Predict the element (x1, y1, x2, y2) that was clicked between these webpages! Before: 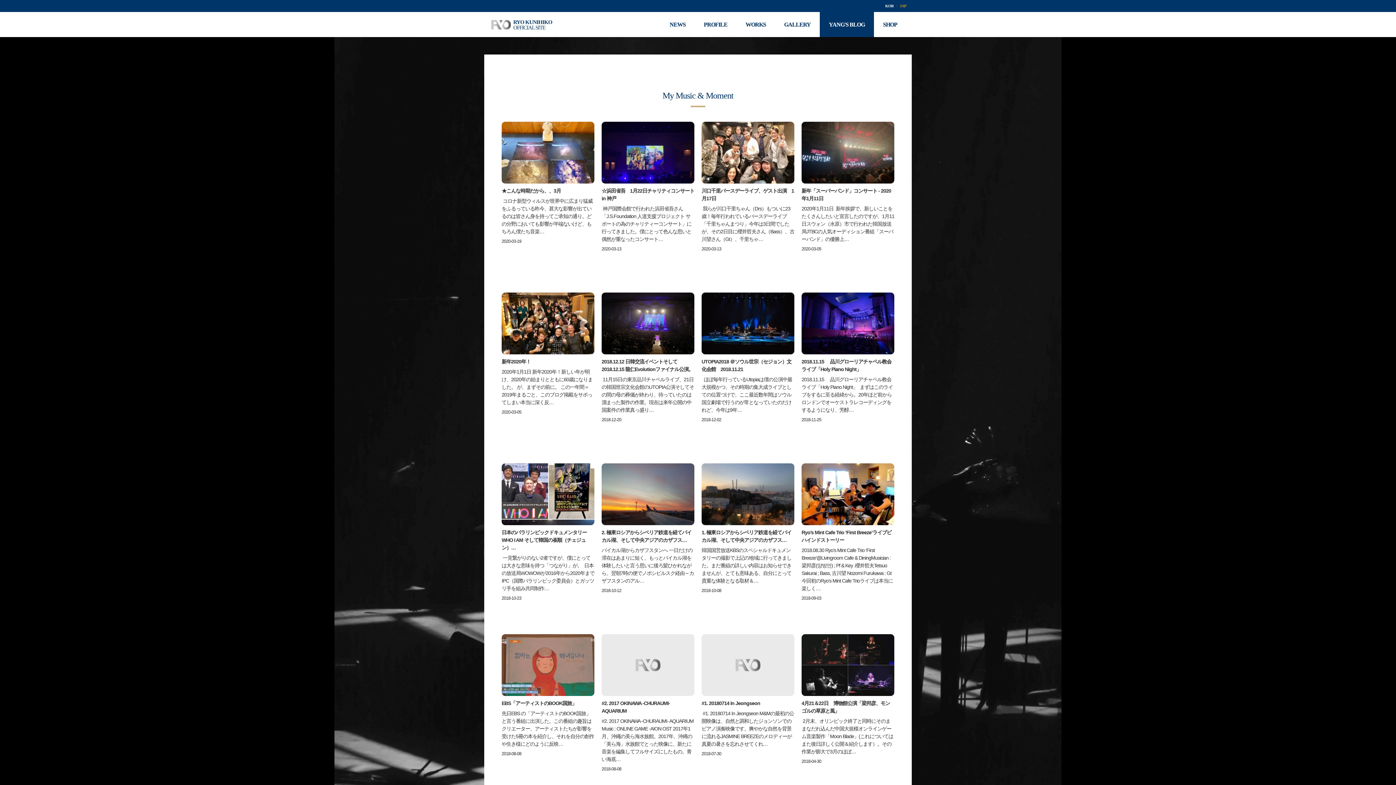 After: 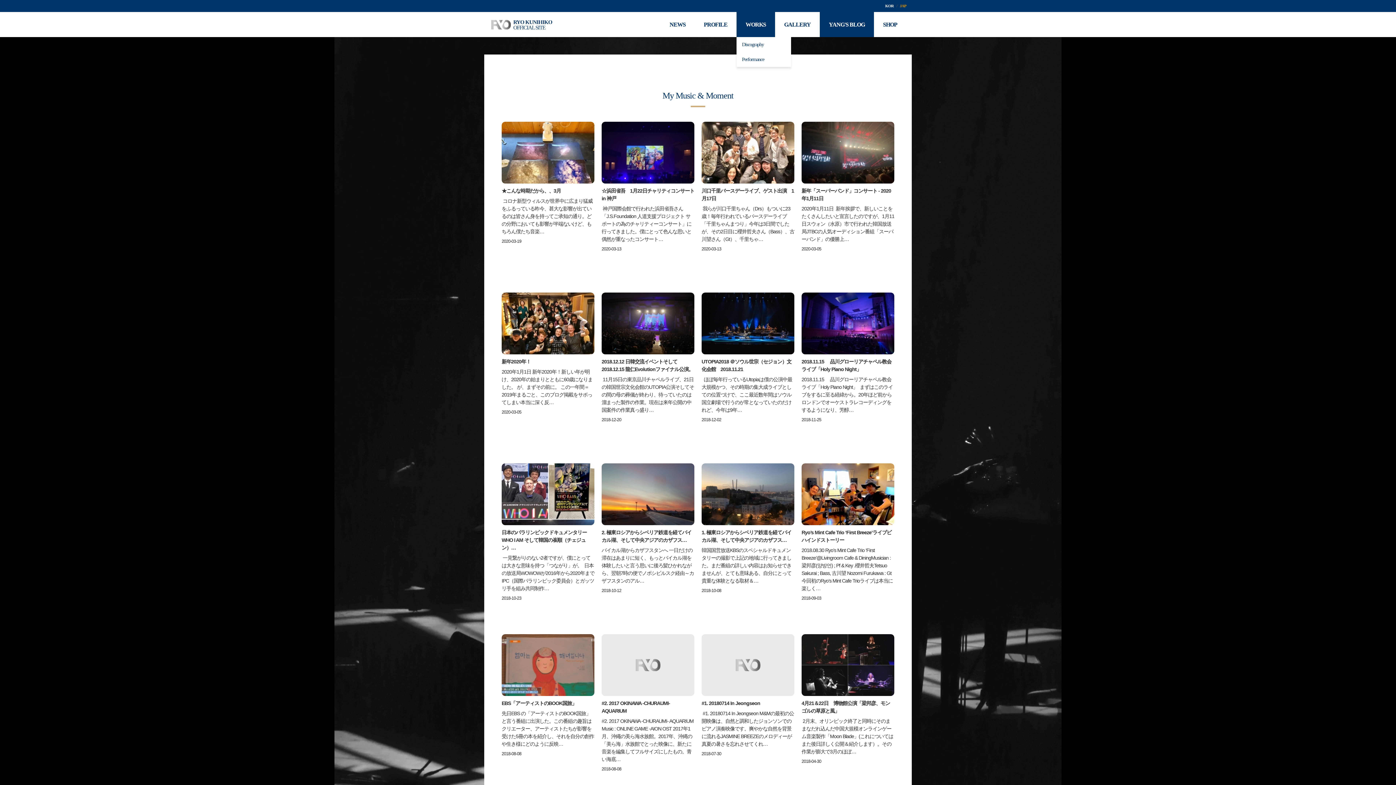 Action: bbox: (736, 12, 775, 37) label: WORKS